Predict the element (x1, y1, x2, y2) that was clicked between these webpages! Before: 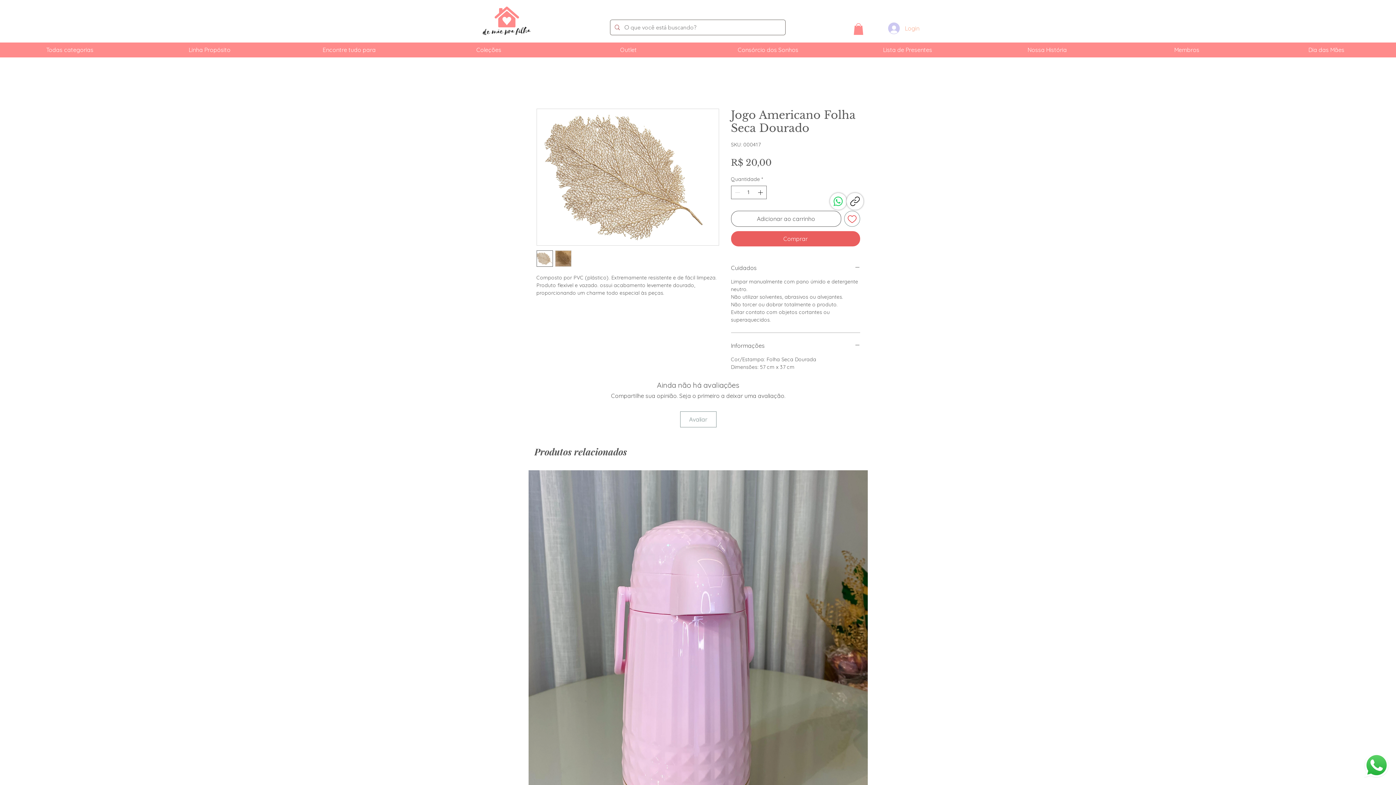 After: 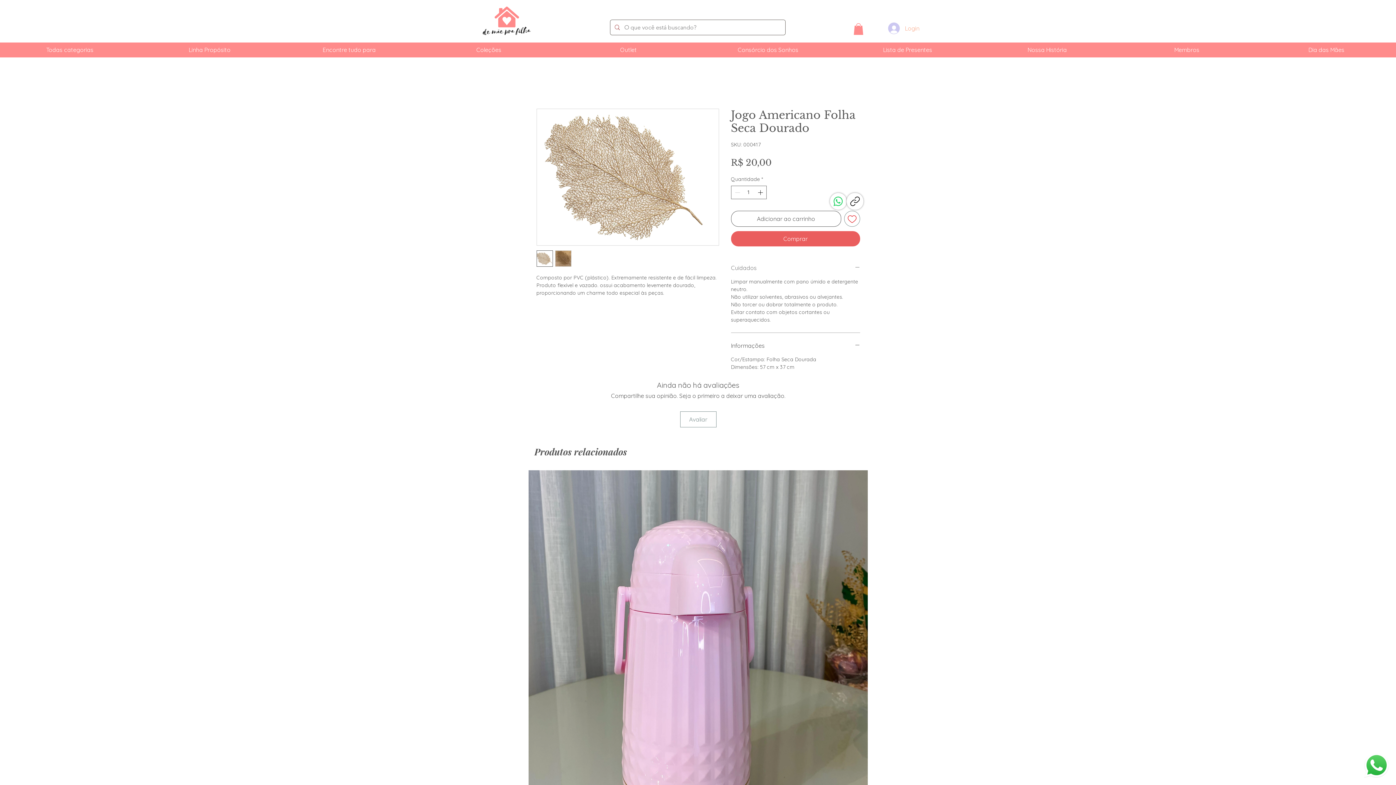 Action: bbox: (731, 264, 860, 272) label: Cuidados